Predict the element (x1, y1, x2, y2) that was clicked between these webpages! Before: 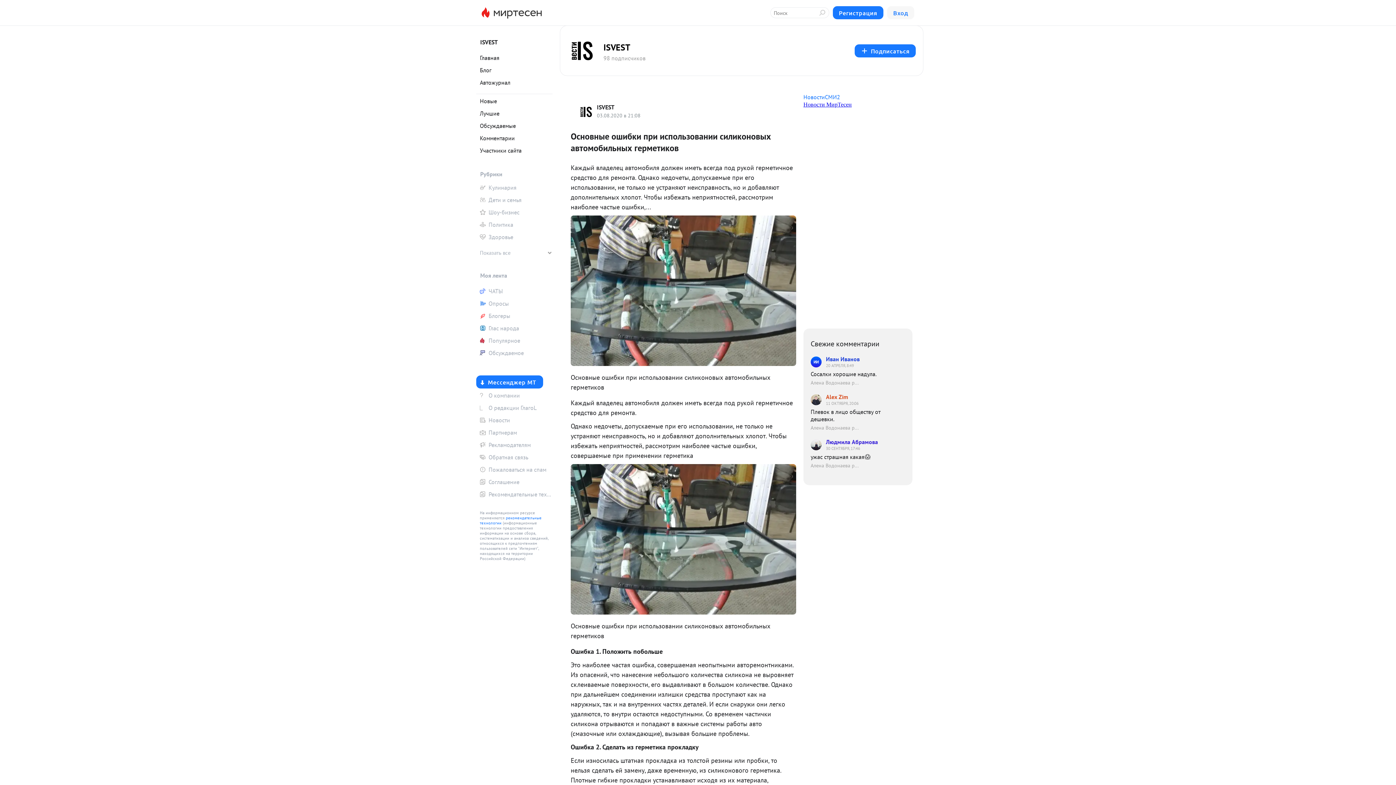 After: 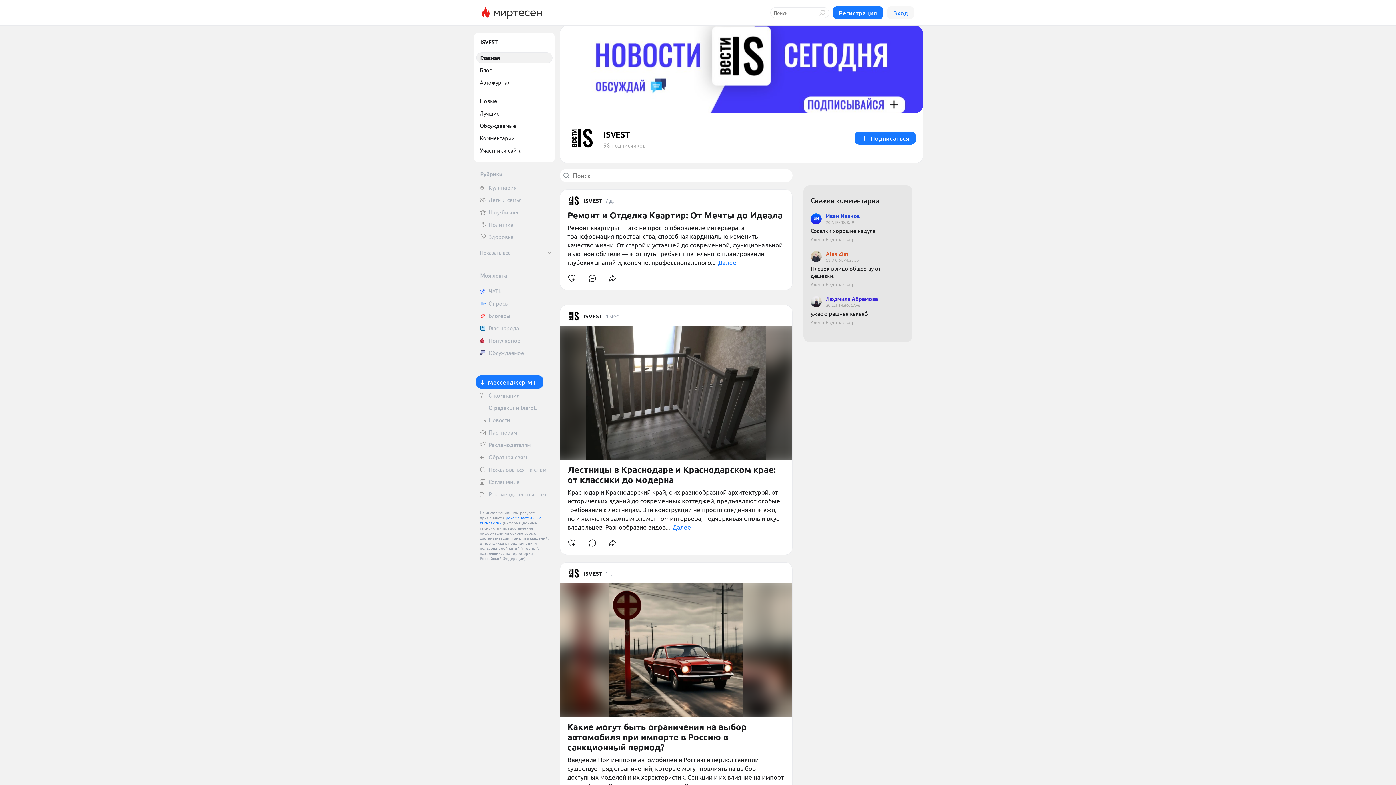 Action: bbox: (578, 103, 594, 119)